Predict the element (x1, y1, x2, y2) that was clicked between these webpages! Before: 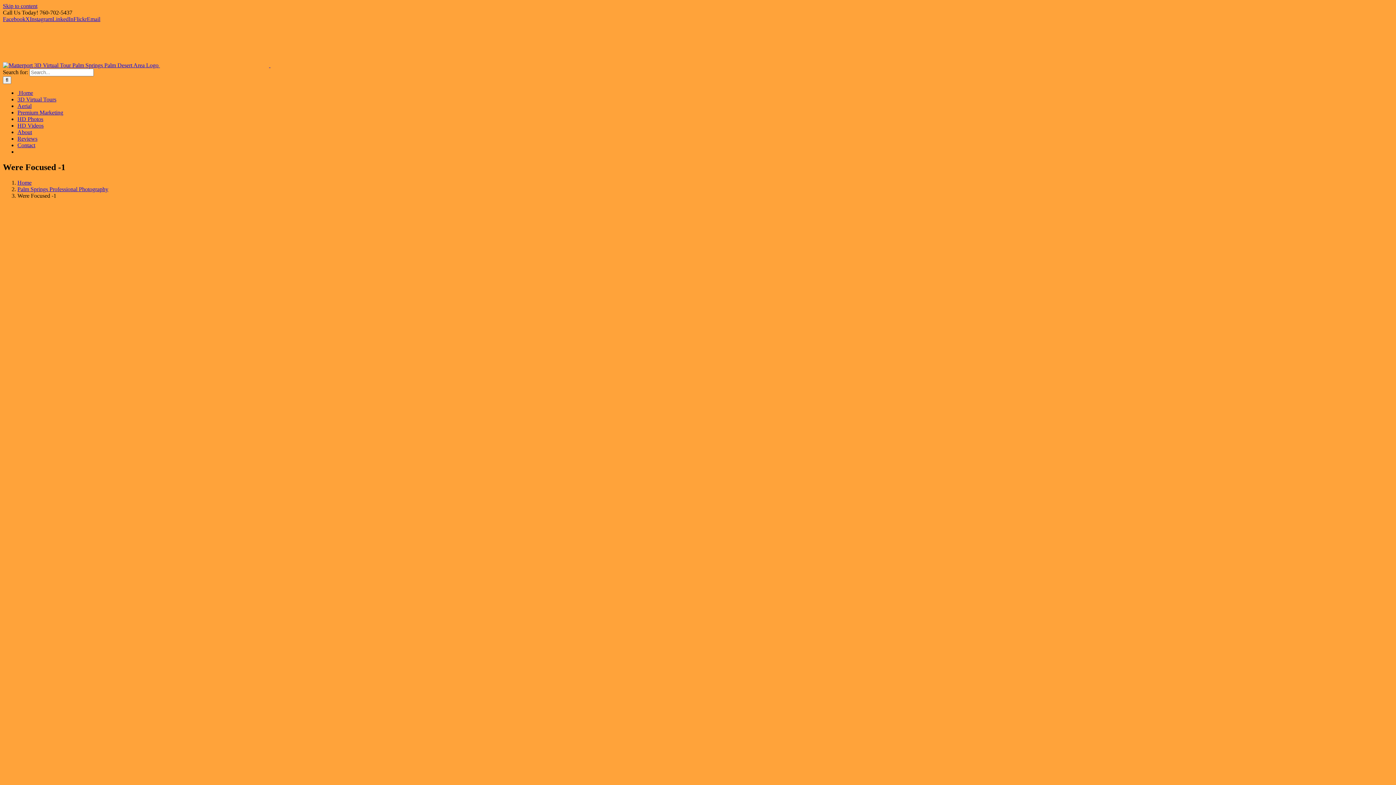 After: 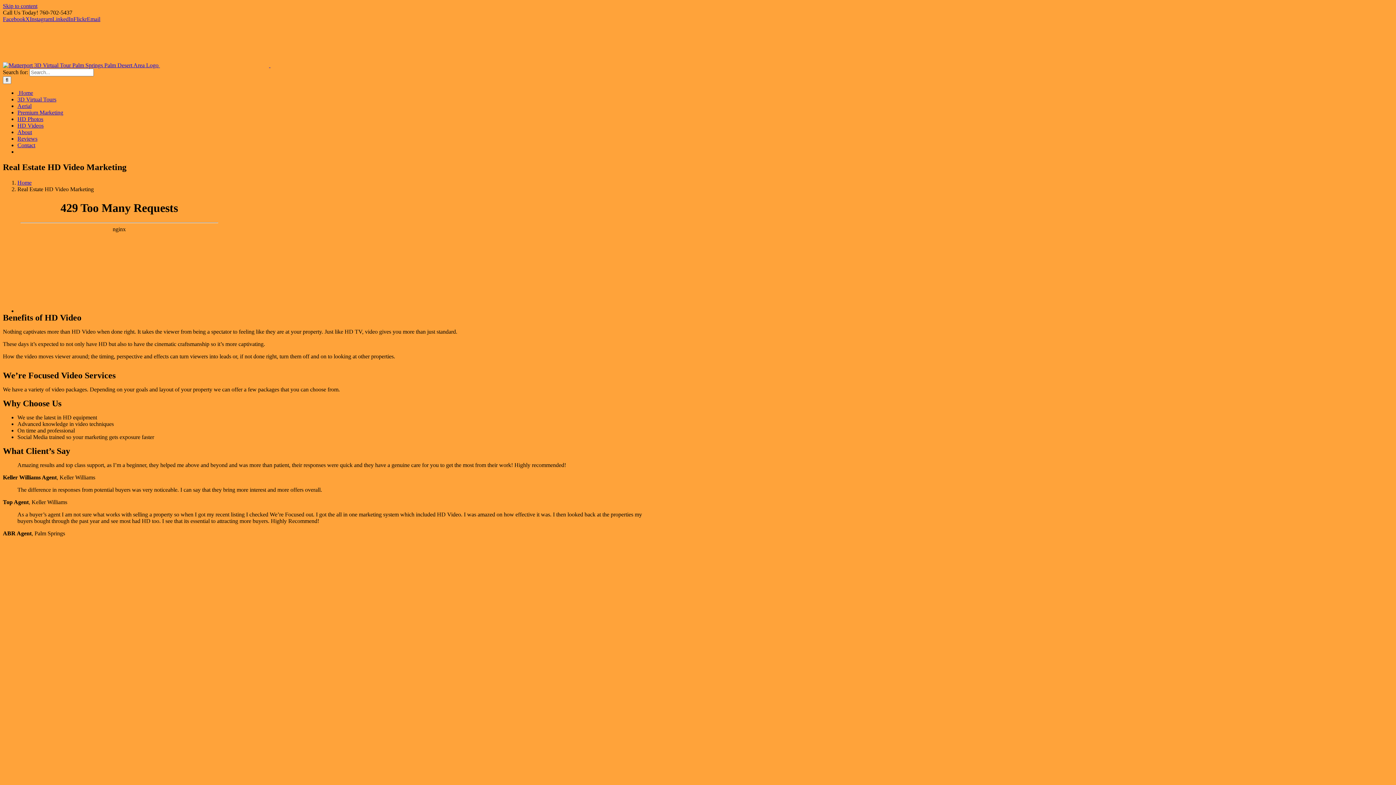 Action: bbox: (17, 122, 43, 128) label: HD Videos